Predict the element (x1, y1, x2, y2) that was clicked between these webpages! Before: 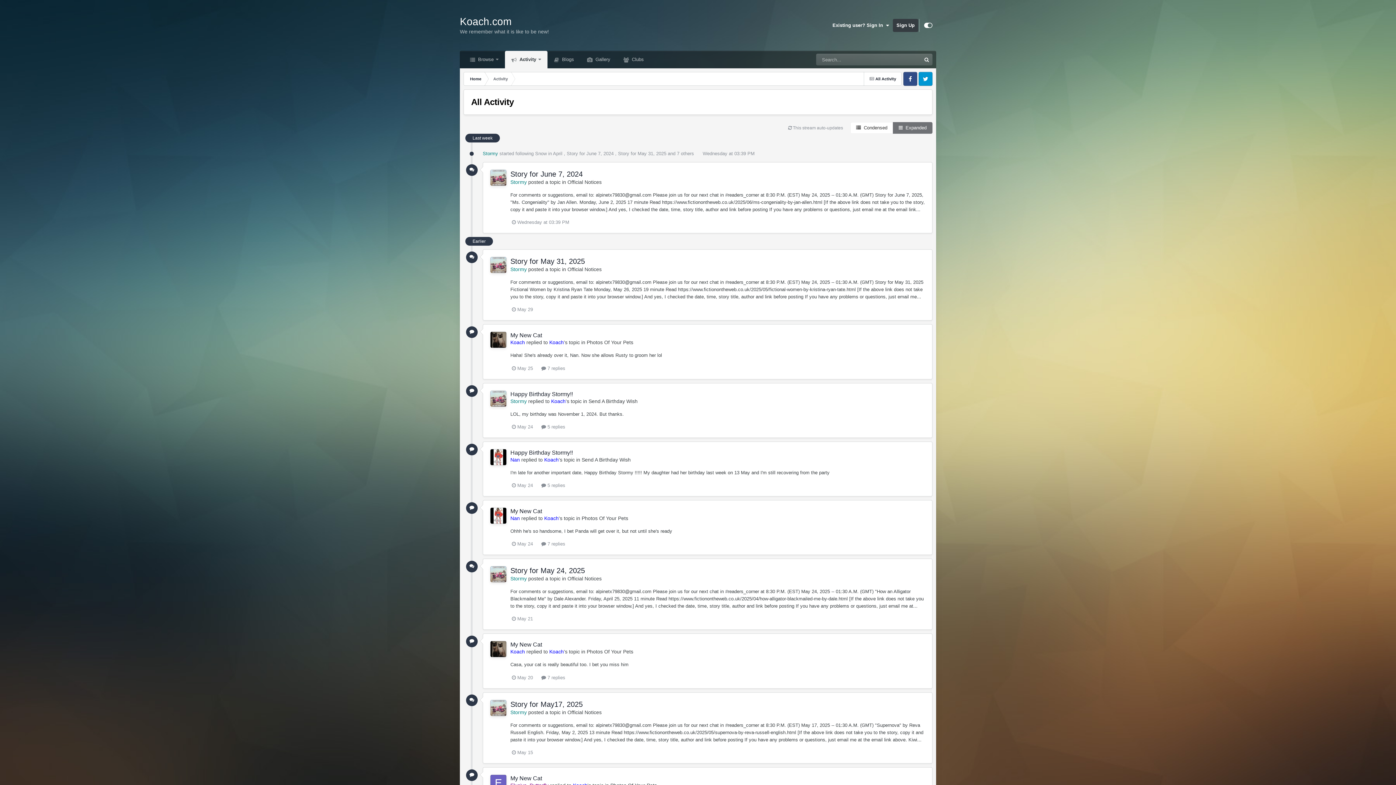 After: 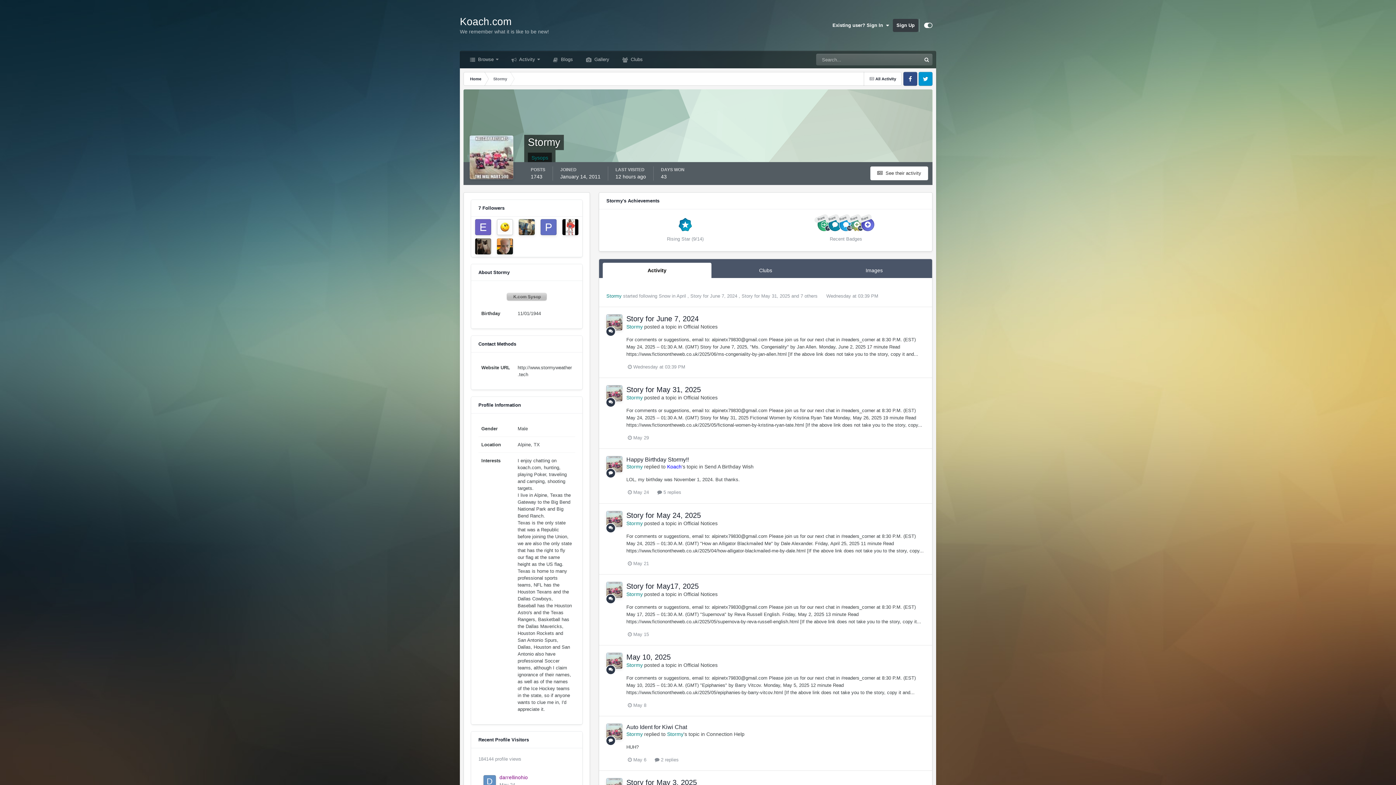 Action: label: Stormy bbox: (510, 709, 526, 715)